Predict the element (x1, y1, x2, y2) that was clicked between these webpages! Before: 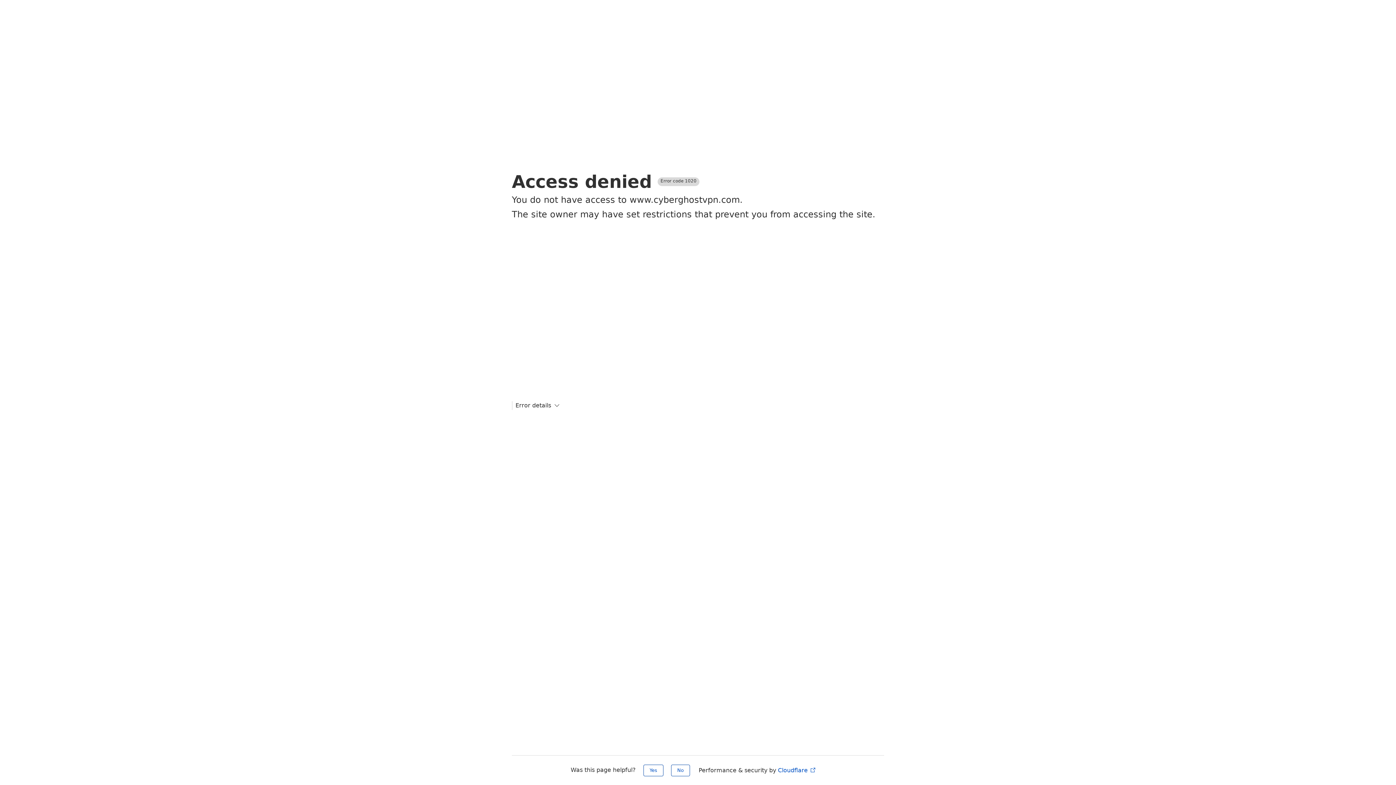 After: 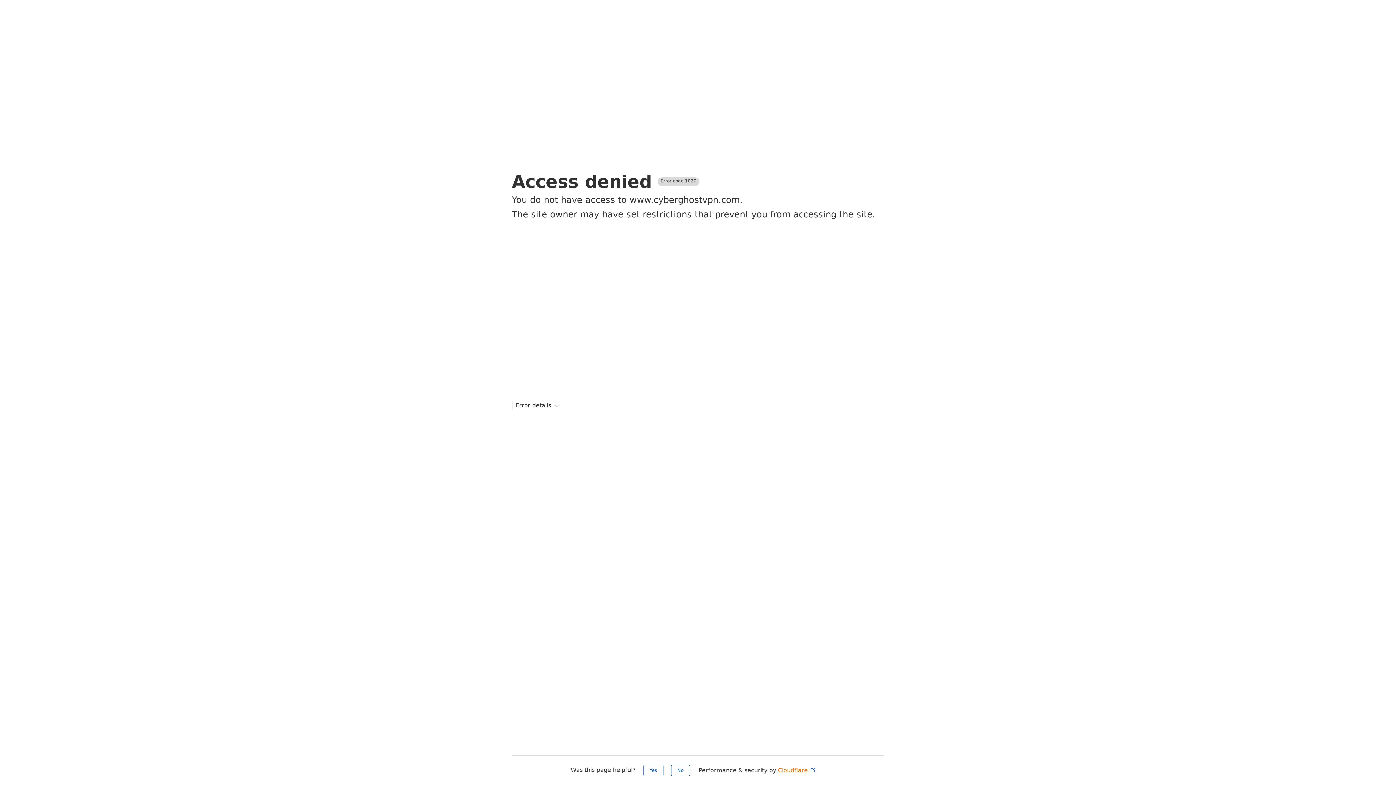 Action: label: Cloudflare  bbox: (778, 767, 816, 774)